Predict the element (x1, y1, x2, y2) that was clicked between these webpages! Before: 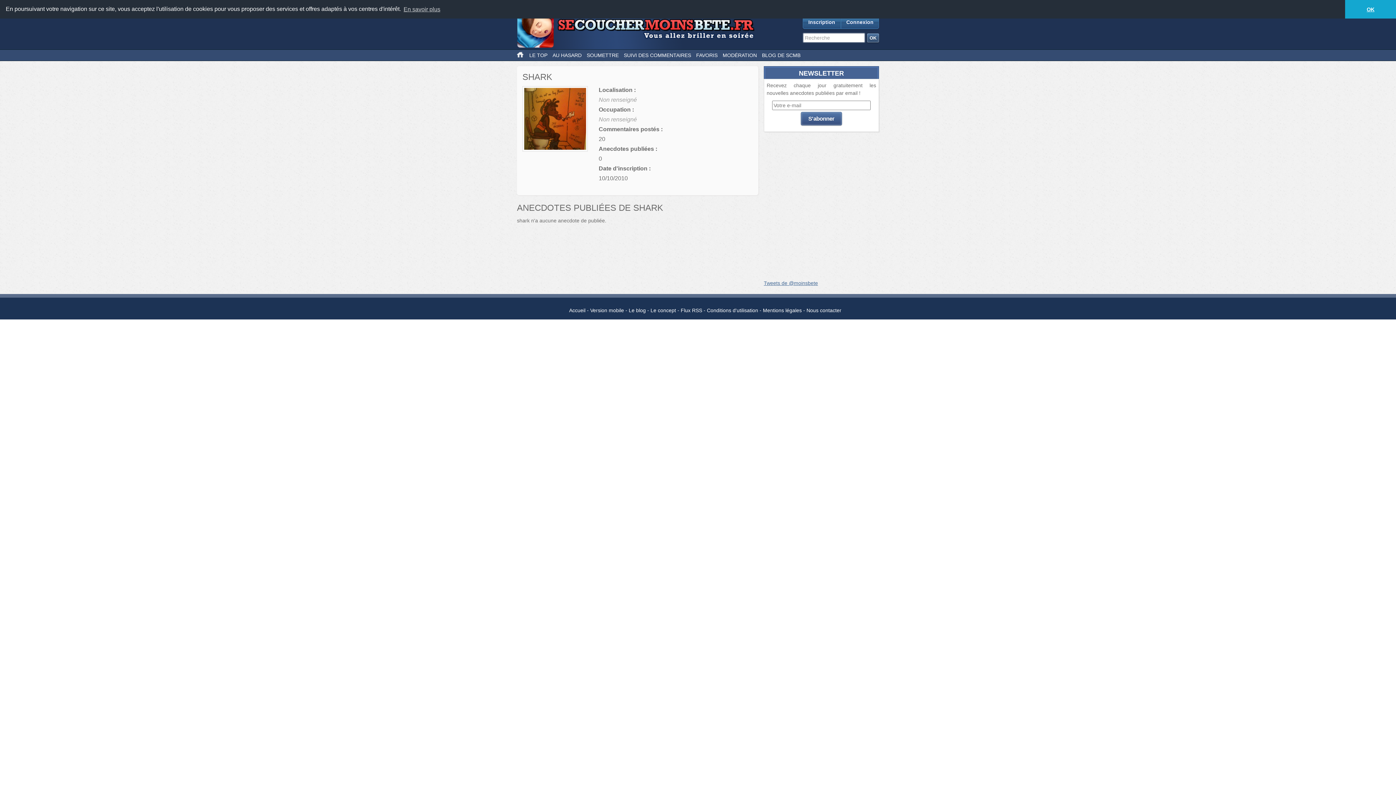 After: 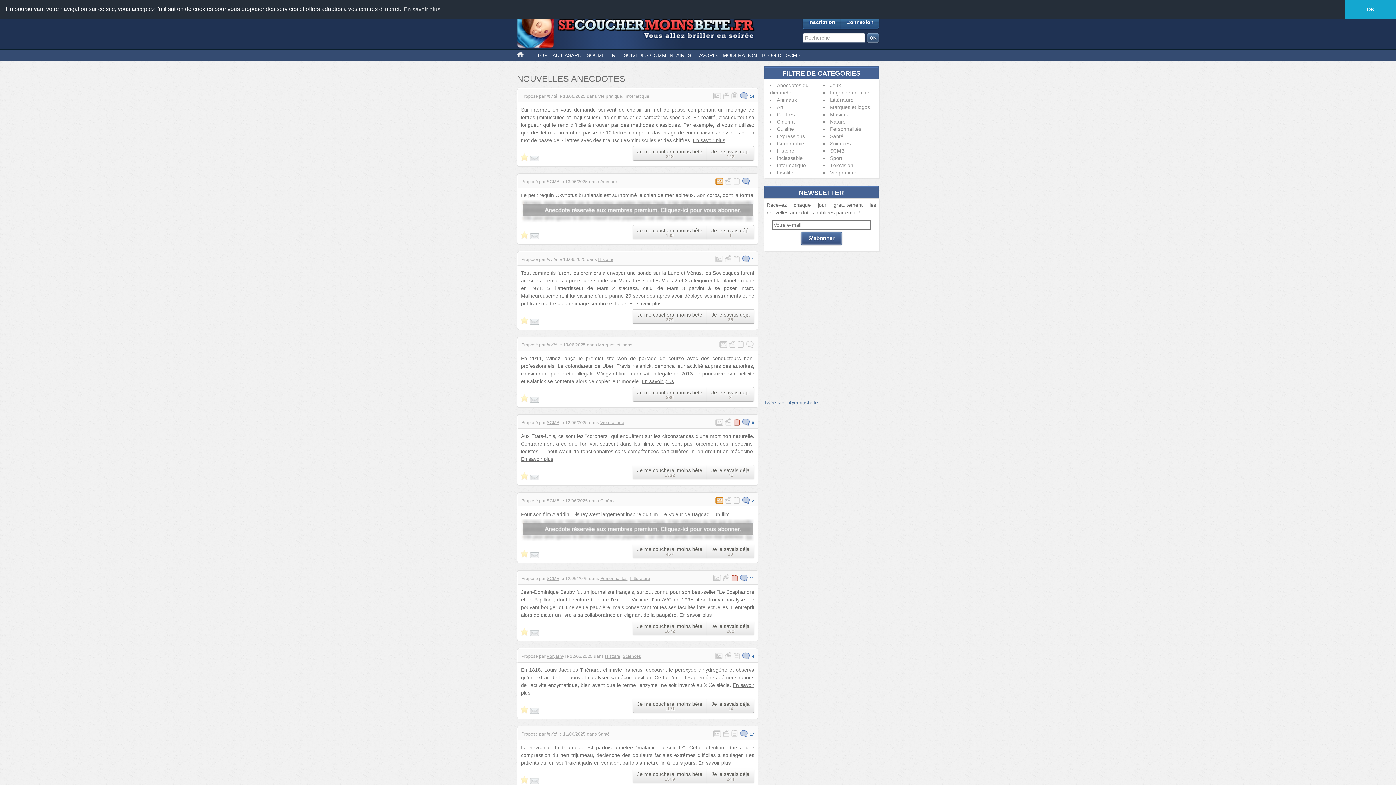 Action: bbox: (517, 9, 780, 49)